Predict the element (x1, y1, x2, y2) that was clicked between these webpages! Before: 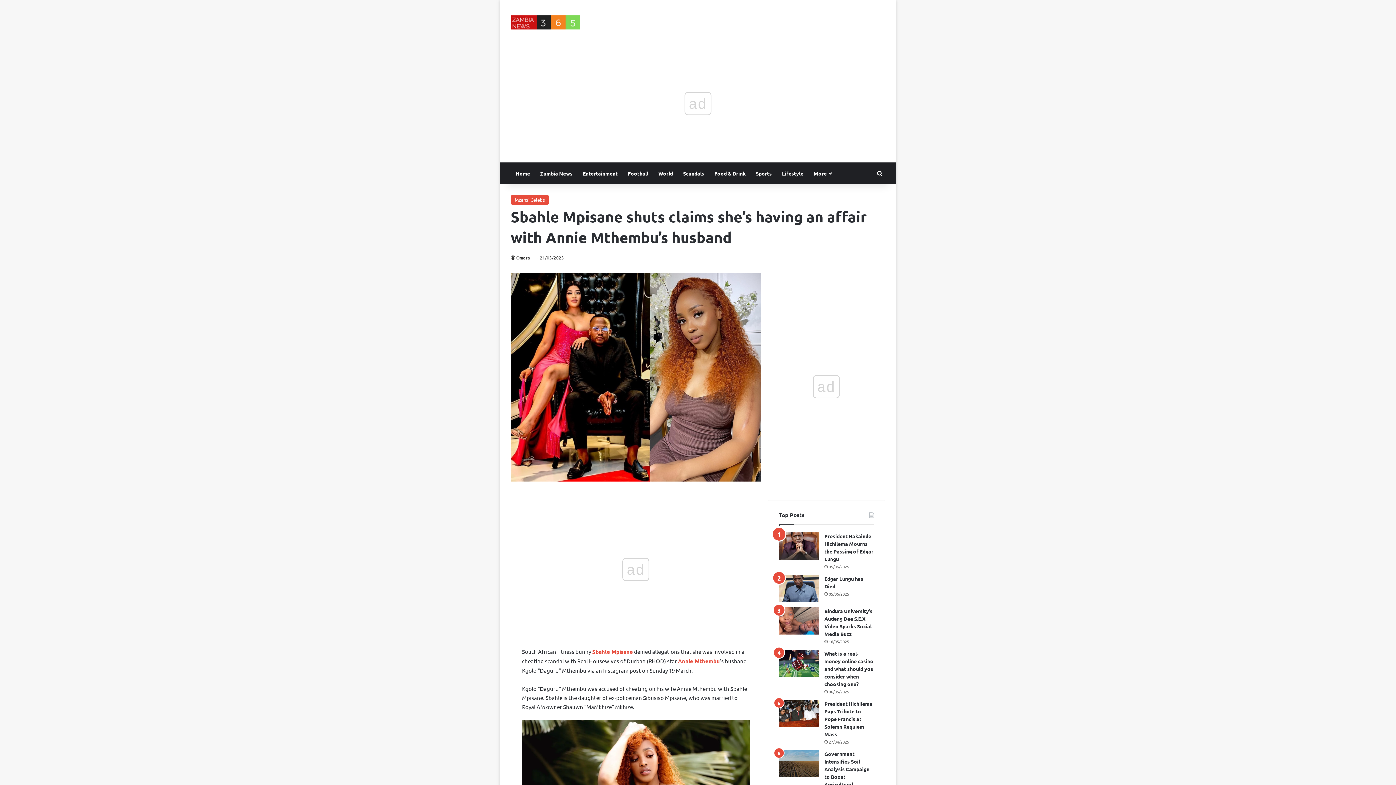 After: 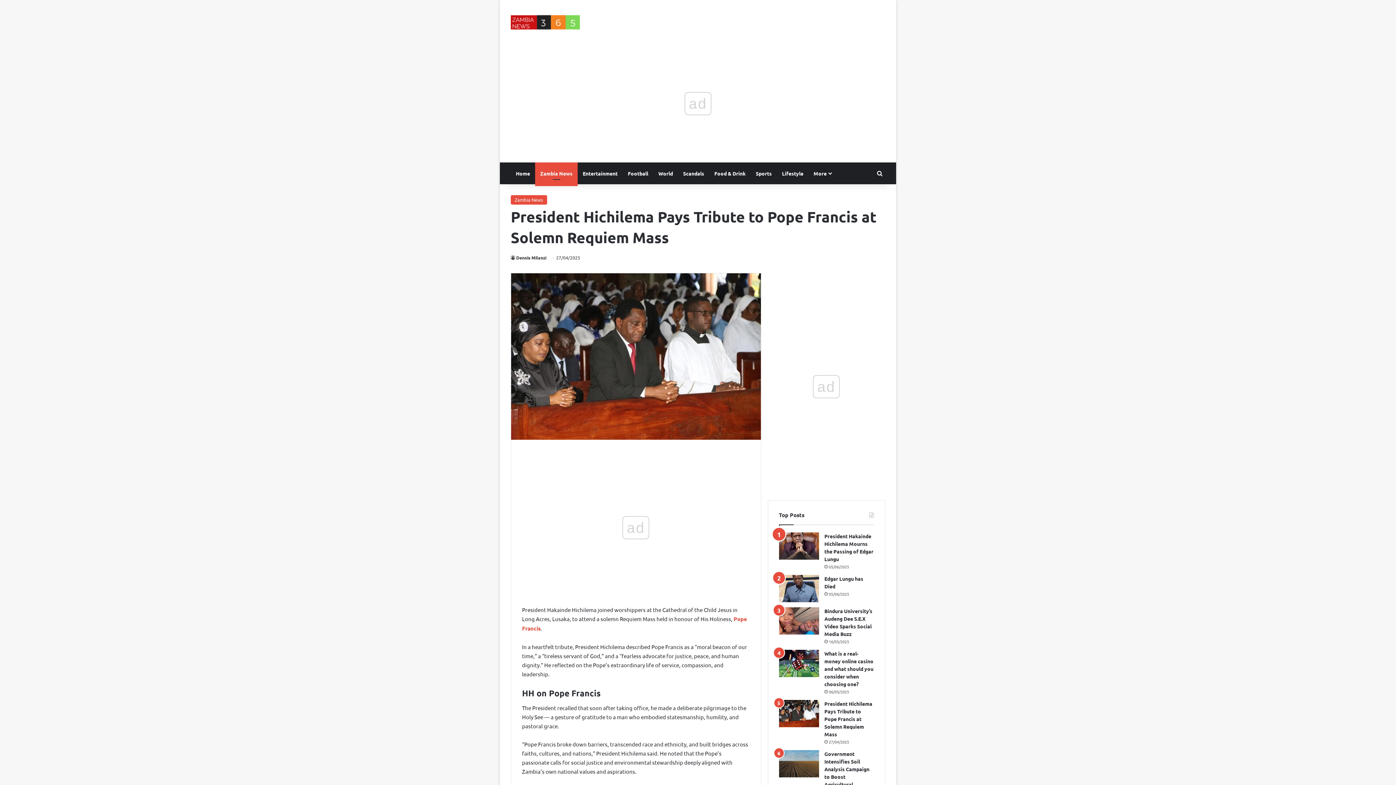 Action: bbox: (824, 700, 872, 737) label: President Hichilema Pays Tribute to Pope Francis at Solemn Requiem Mass